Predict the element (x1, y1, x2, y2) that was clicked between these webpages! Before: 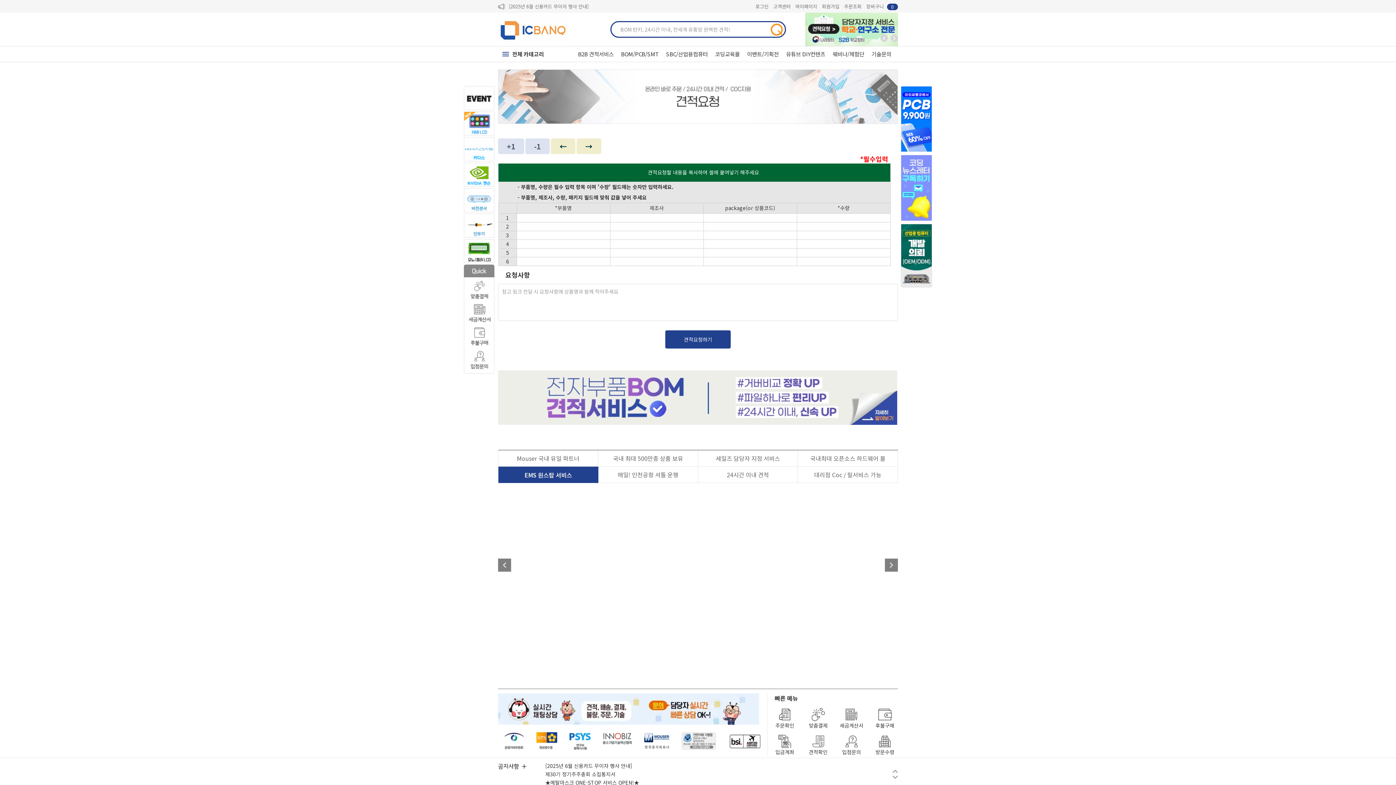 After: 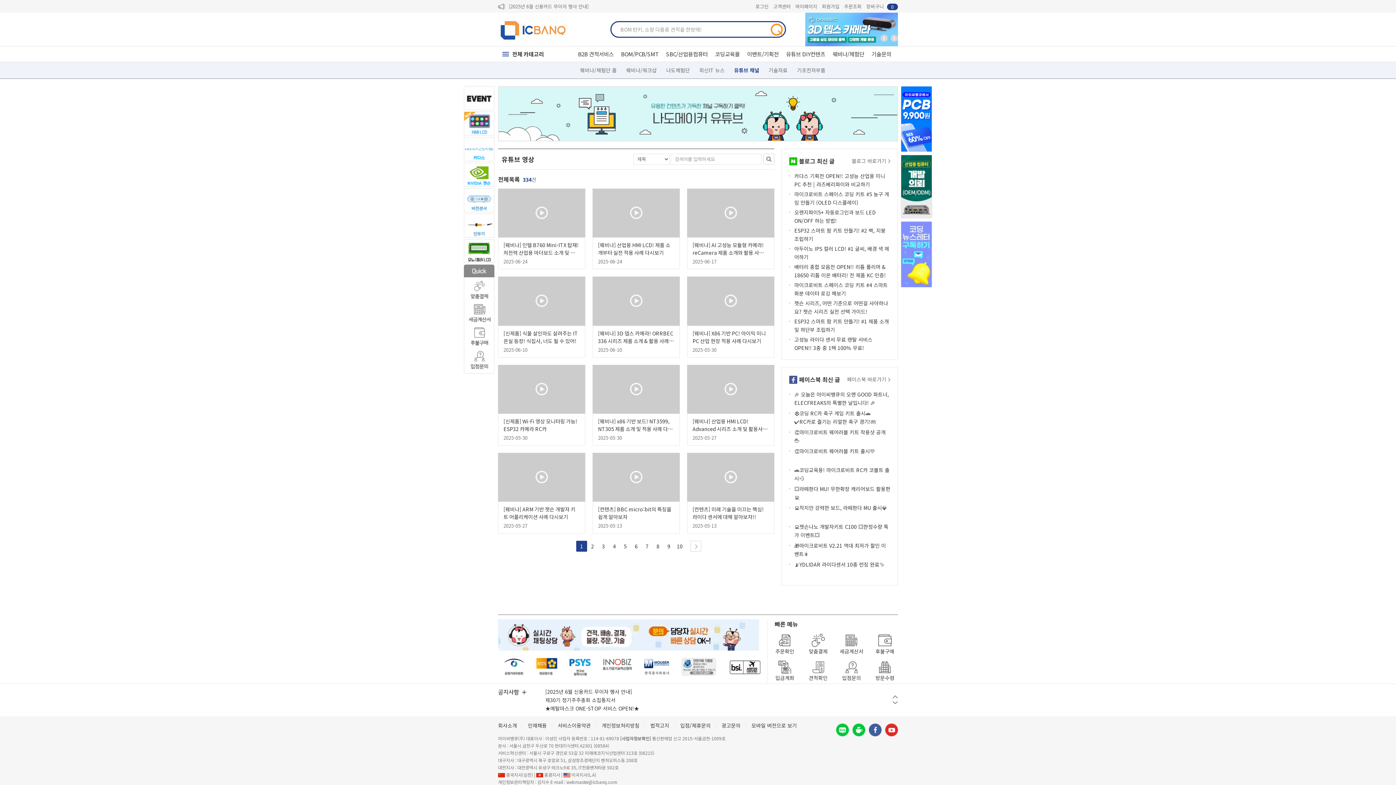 Action: bbox: (786, 46, 825, 61) label: 유튜브 DIY컨텐츠